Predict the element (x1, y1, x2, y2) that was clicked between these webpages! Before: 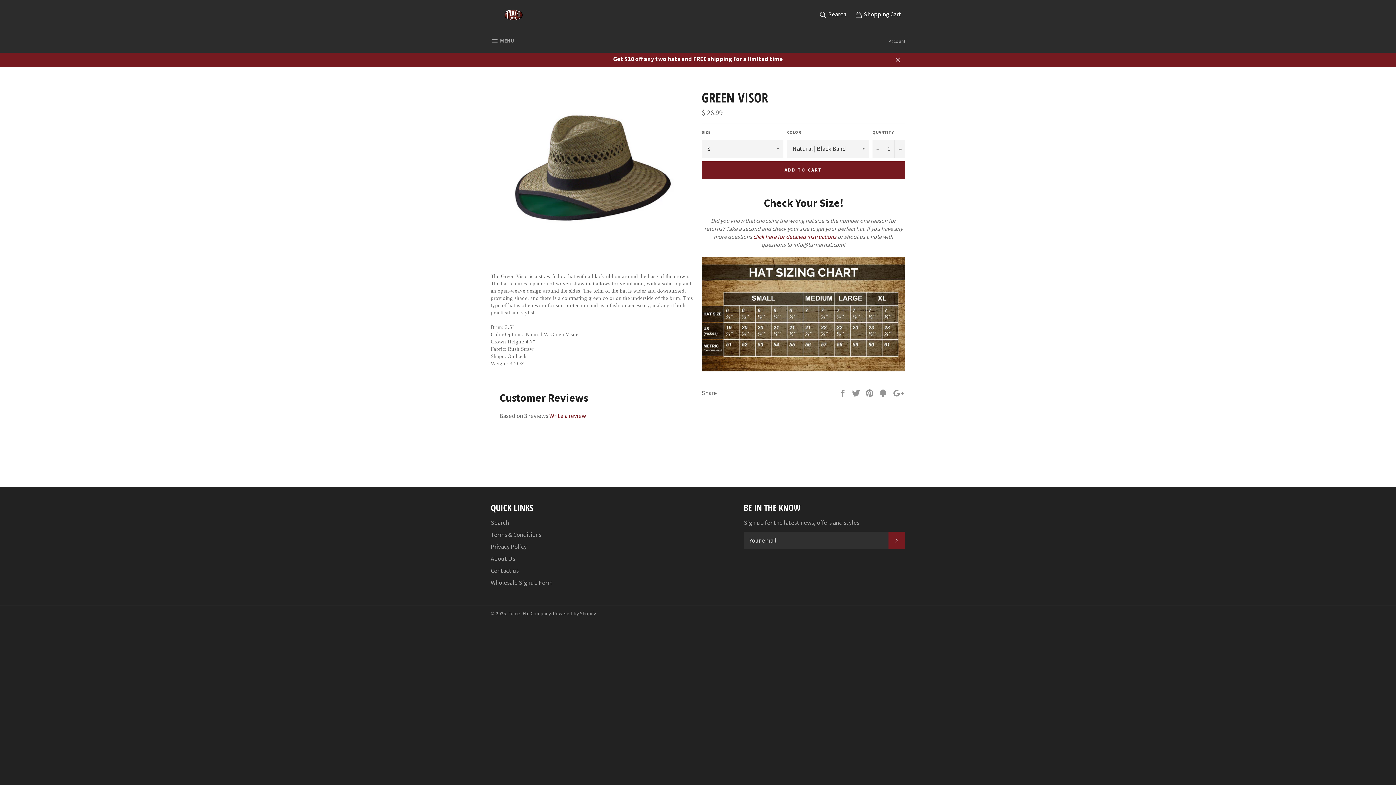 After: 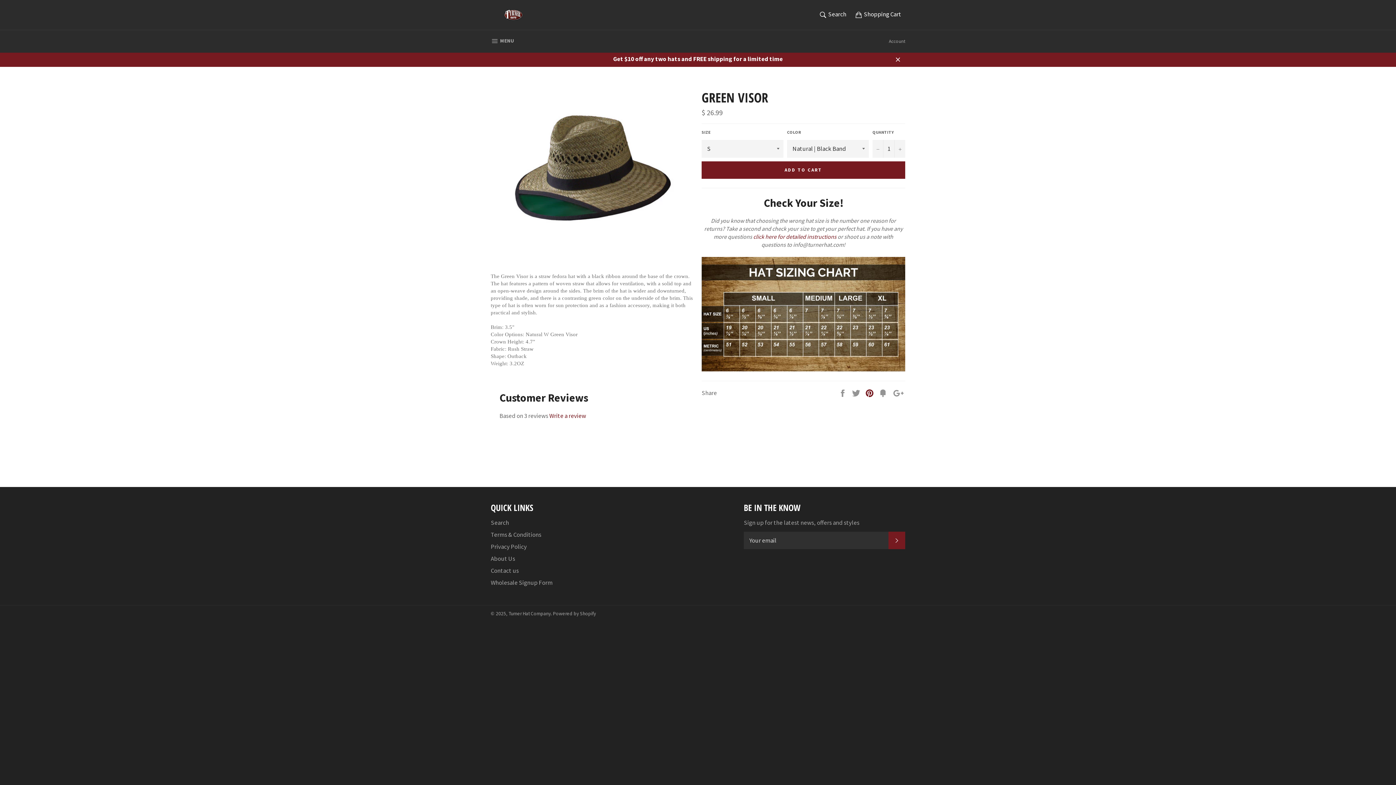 Action: label:  
Pin it bbox: (865, 388, 875, 396)